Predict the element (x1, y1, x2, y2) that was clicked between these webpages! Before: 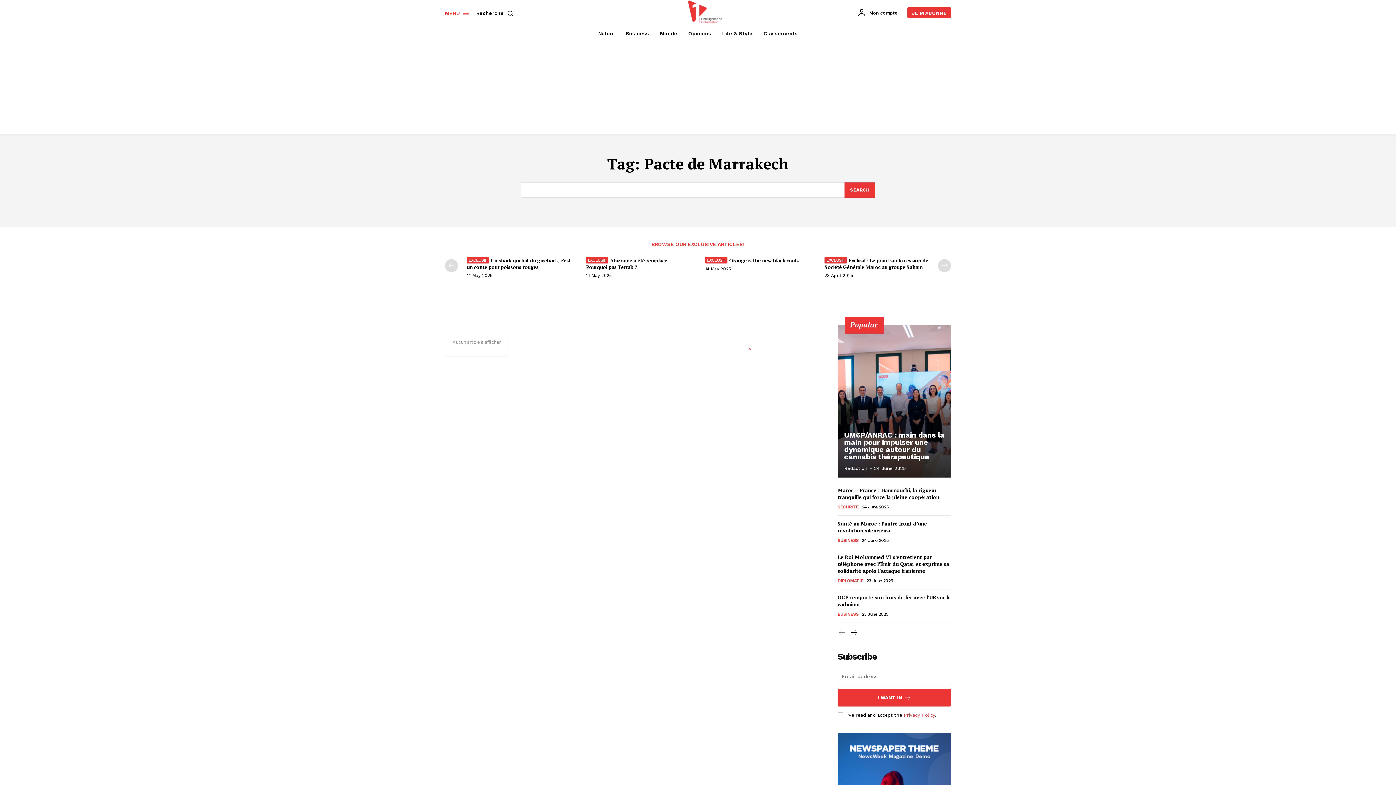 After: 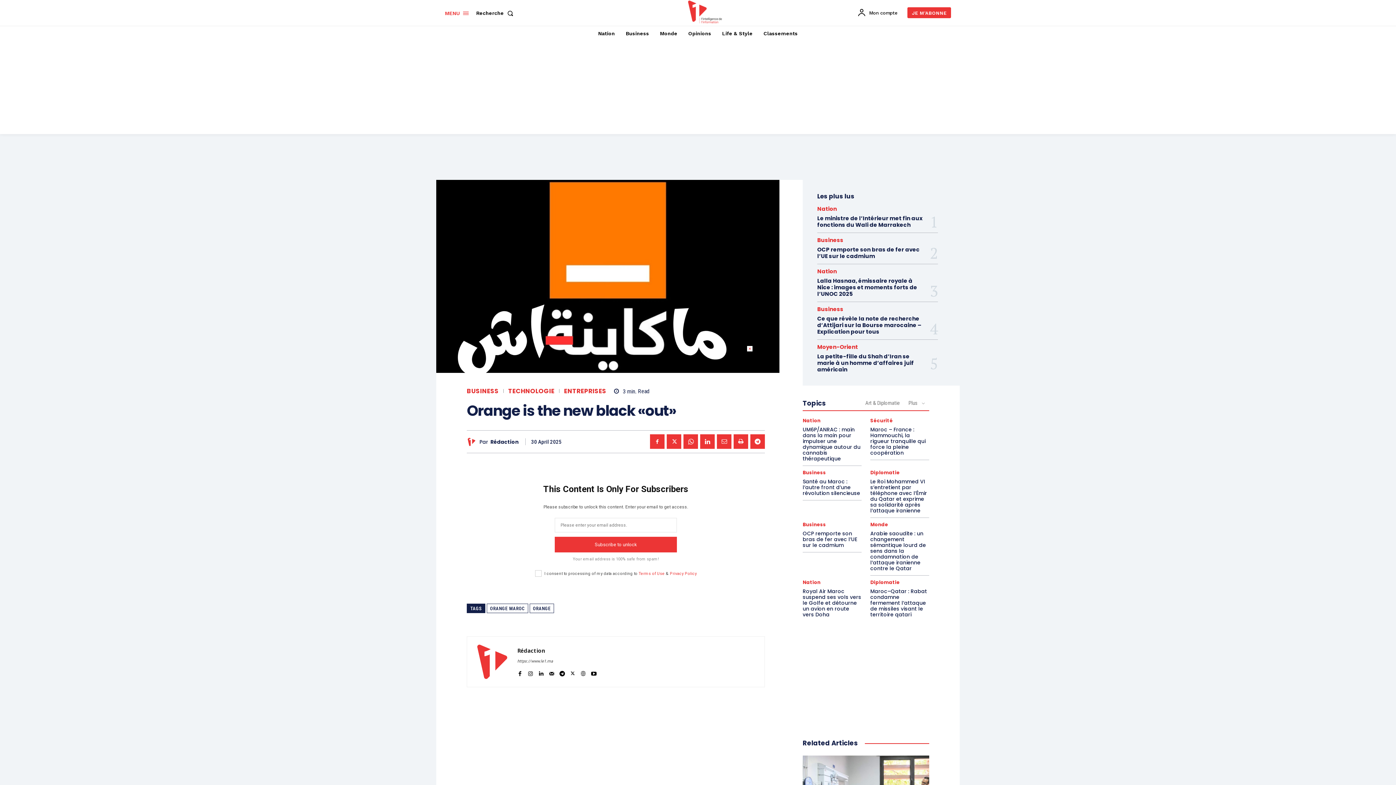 Action: bbox: (705, 257, 799, 263) label: Orange is the new black «out»